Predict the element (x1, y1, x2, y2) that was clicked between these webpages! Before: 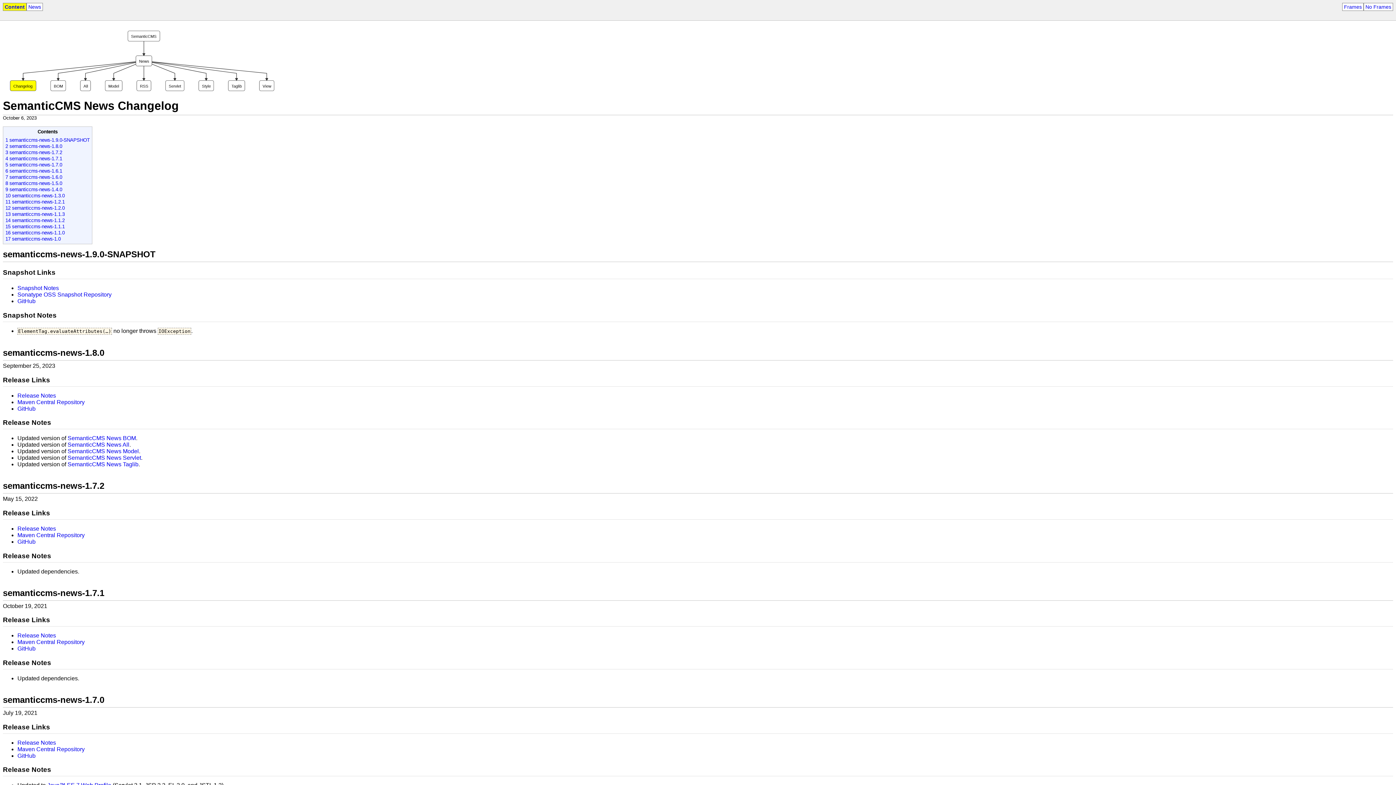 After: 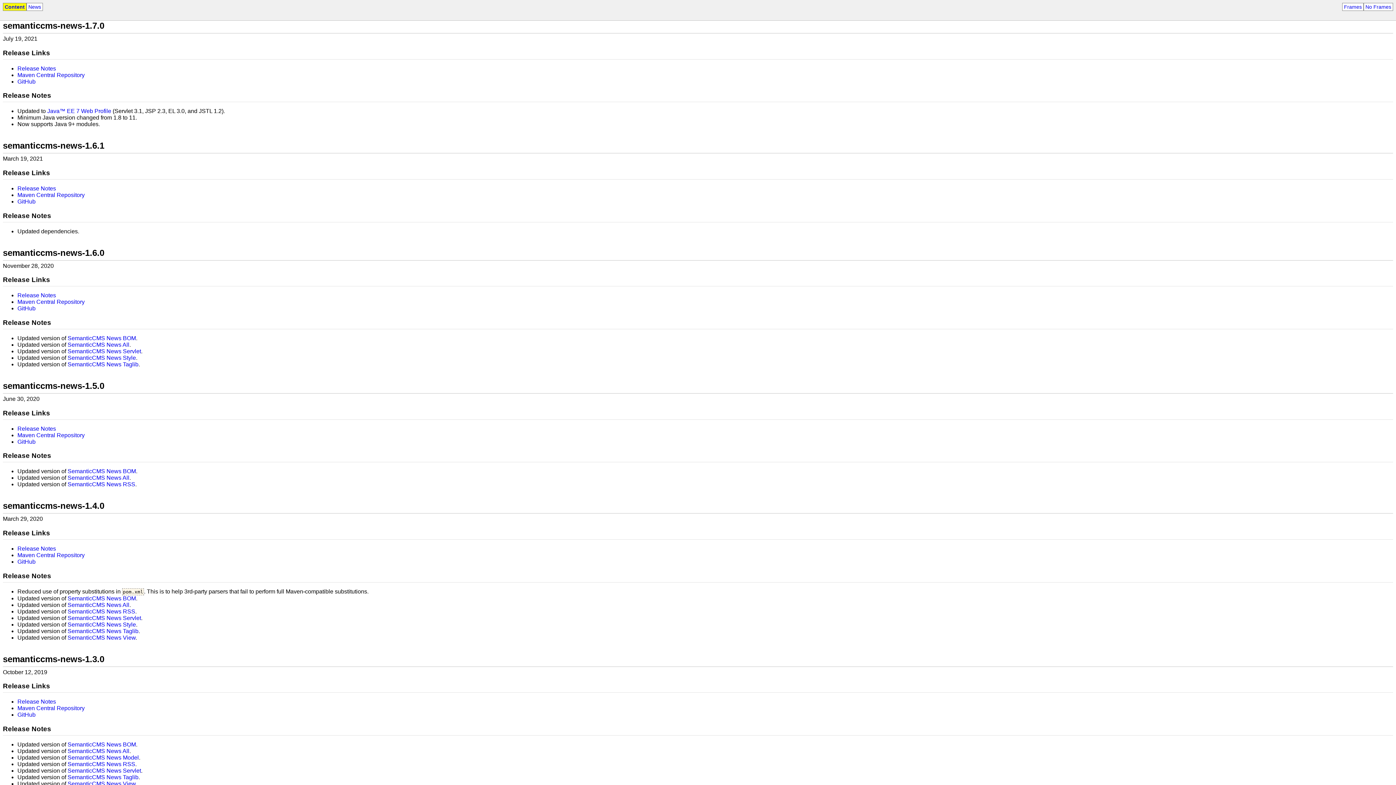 Action: bbox: (17, 739, 56, 746) label: Release Notes